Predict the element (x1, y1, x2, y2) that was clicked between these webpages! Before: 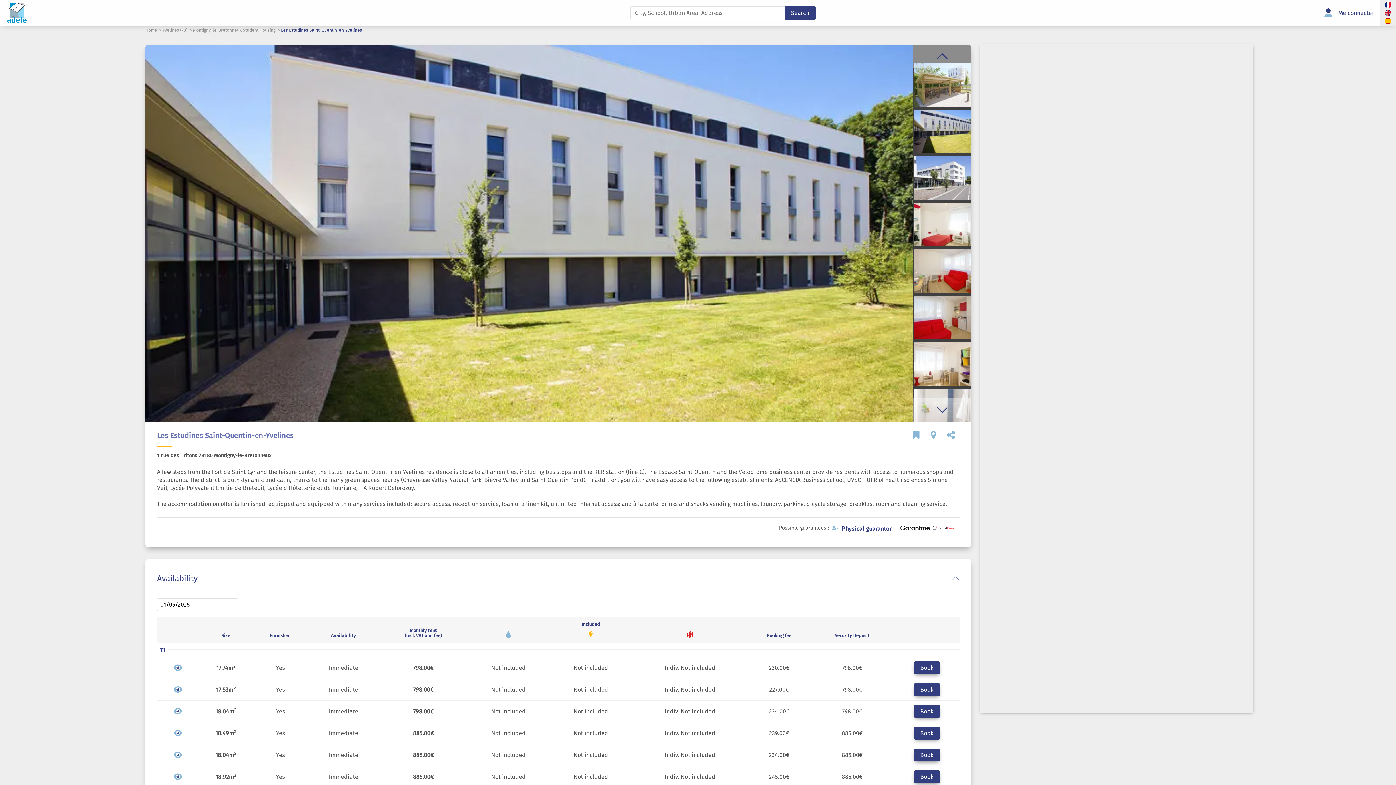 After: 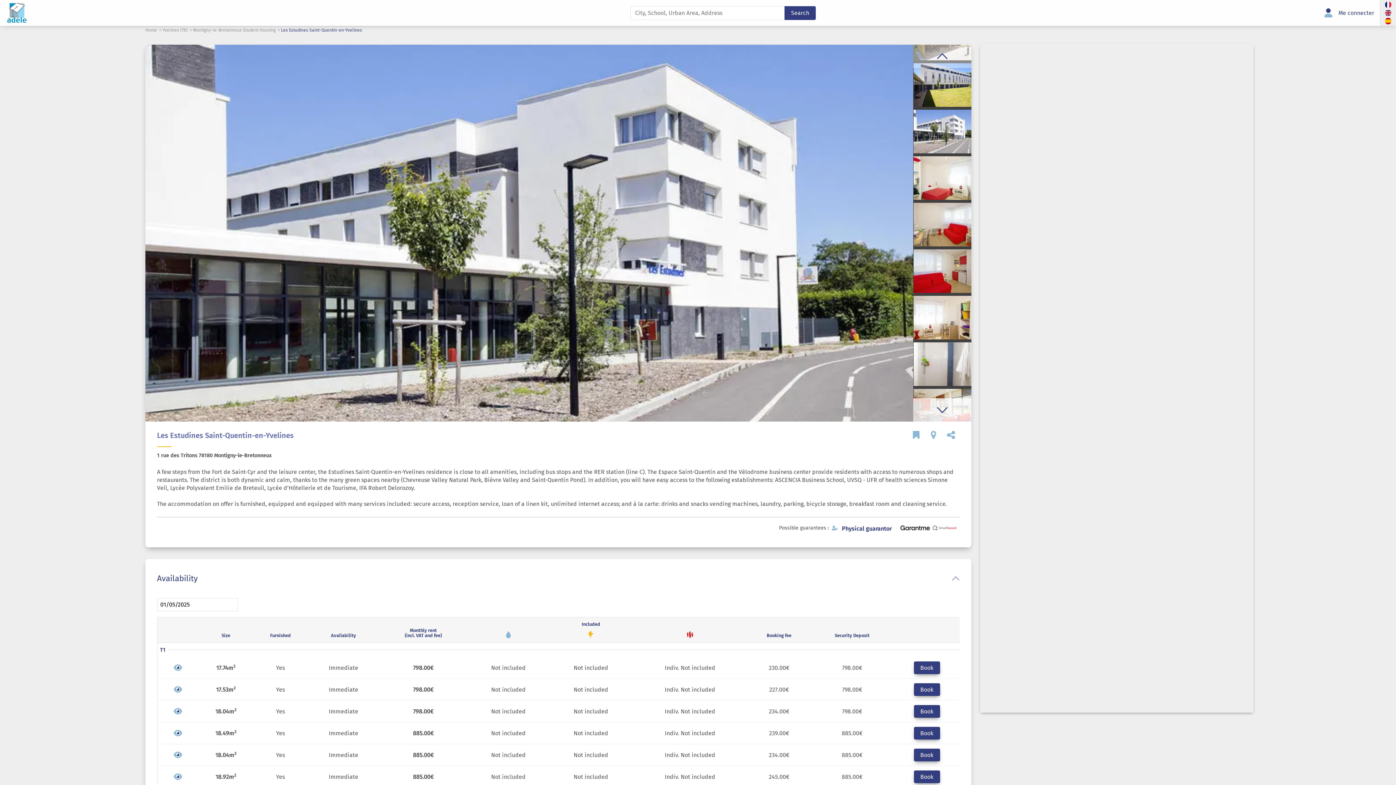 Action: label: Back bbox: (913, 398, 971, 421)